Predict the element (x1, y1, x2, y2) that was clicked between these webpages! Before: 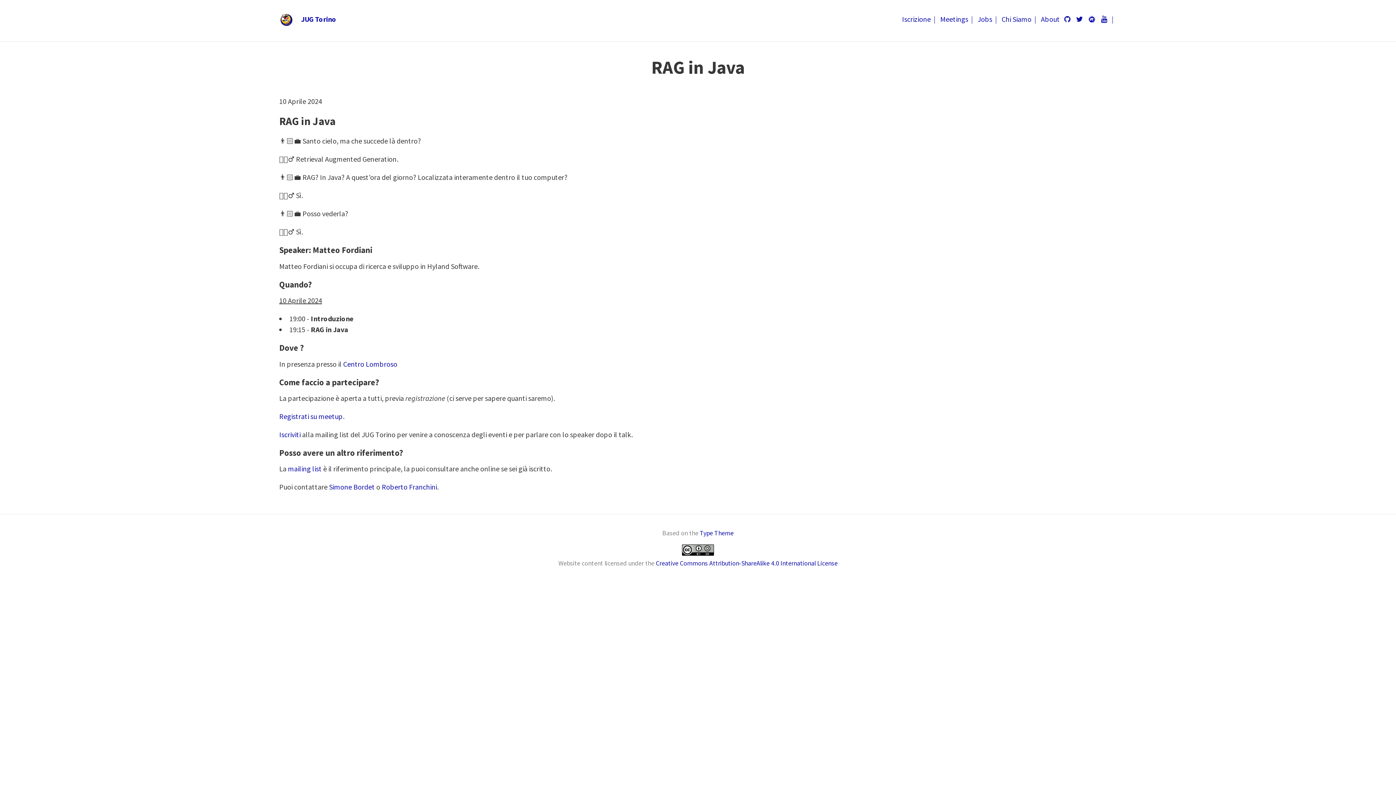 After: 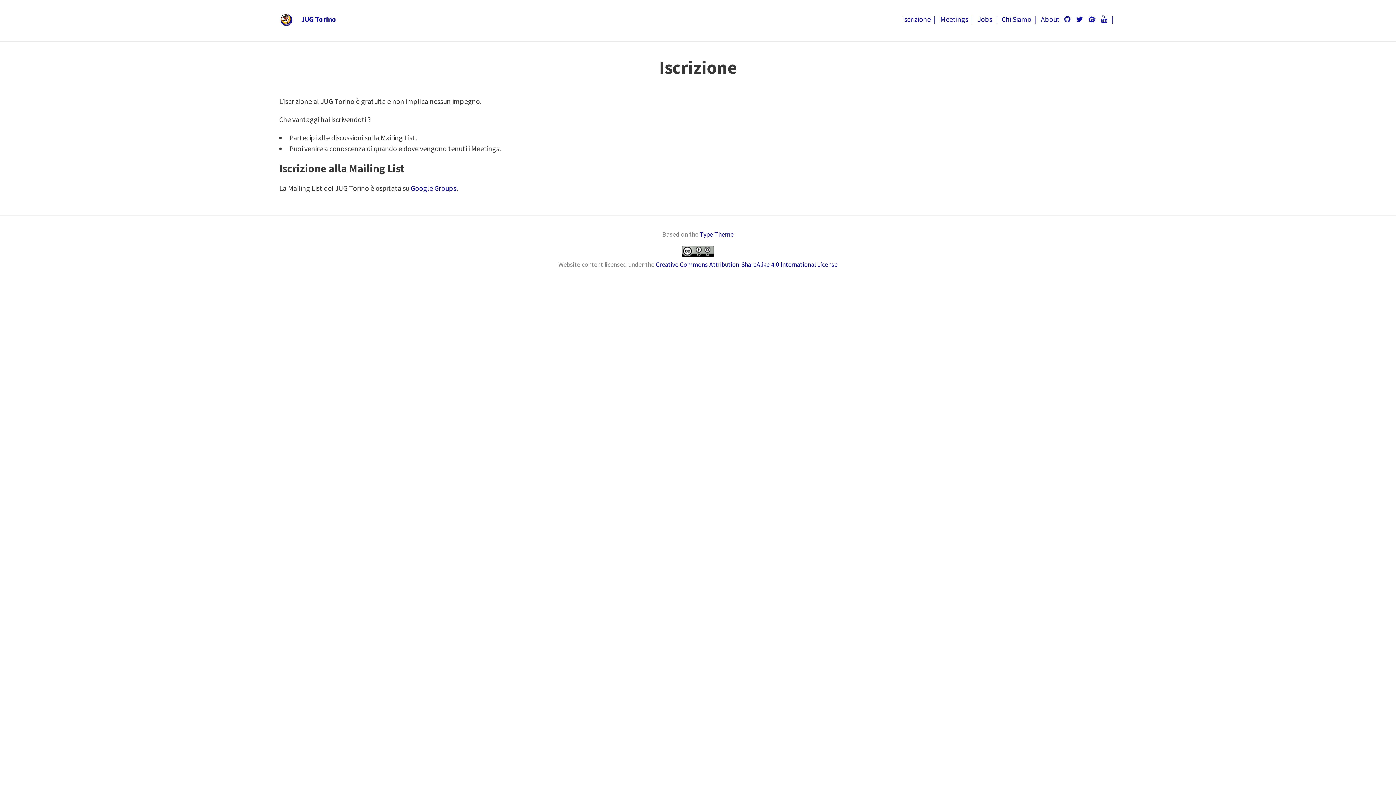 Action: bbox: (279, 430, 300, 439) label: Iscriviti